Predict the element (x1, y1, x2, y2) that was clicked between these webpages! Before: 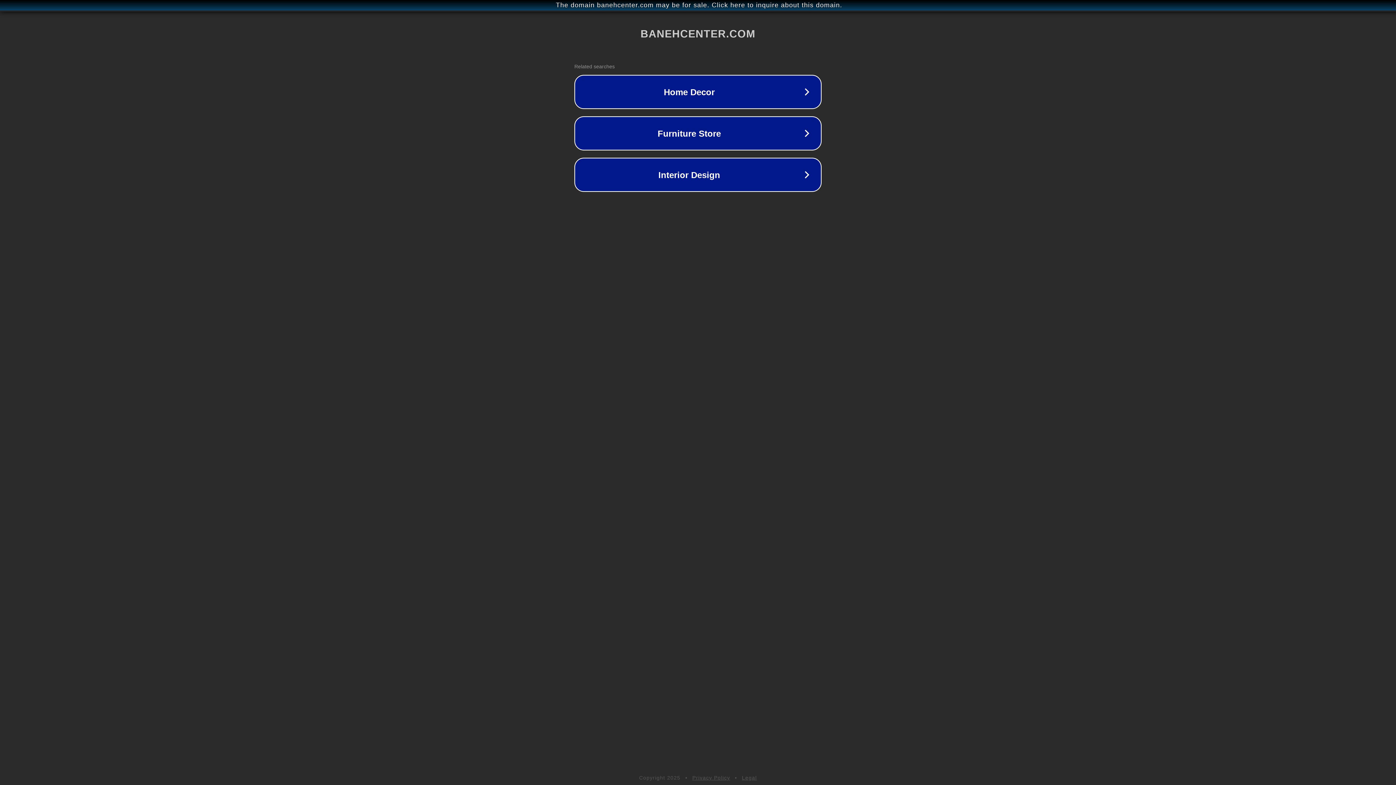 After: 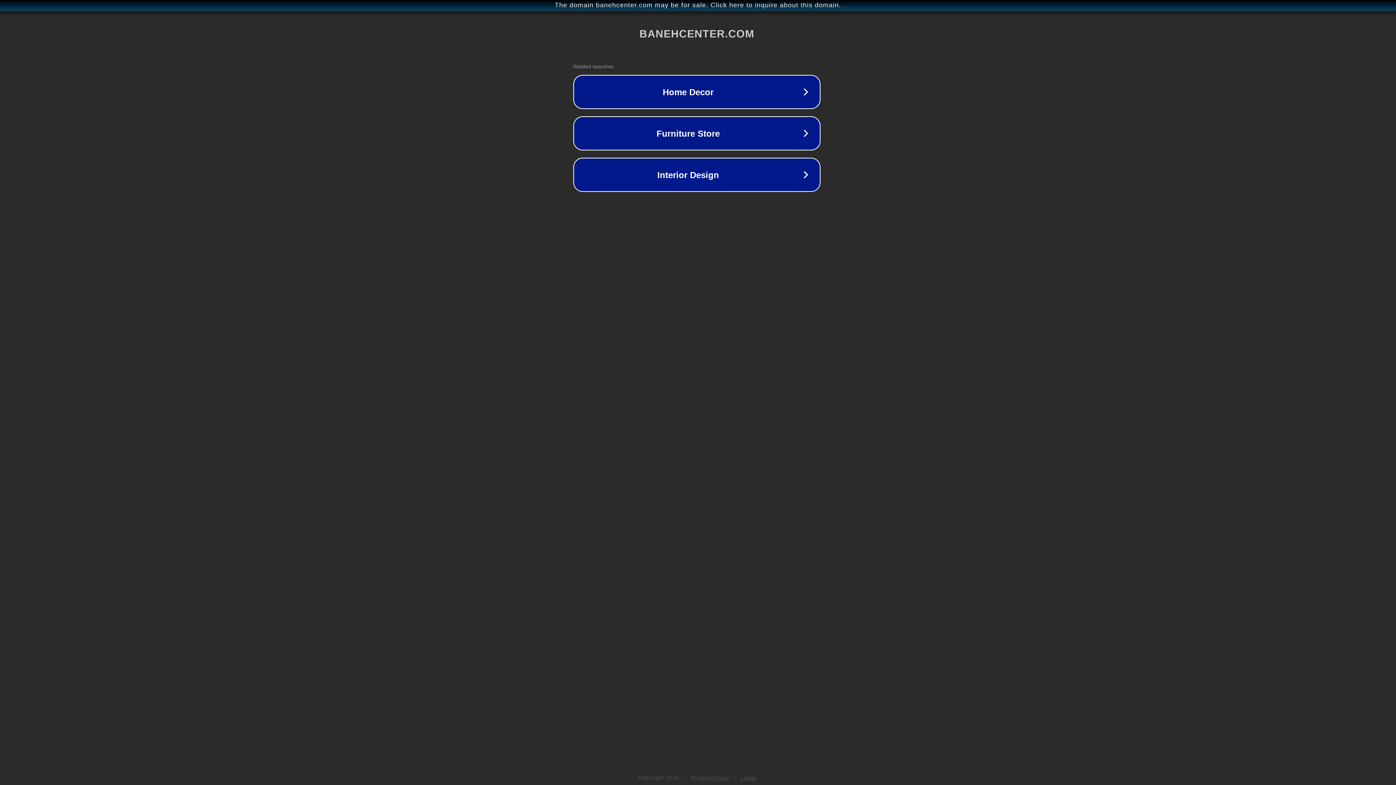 Action: bbox: (1, 1, 1397, 9) label: The domain banehcenter.com may be for sale. Click here to inquire about this domain.